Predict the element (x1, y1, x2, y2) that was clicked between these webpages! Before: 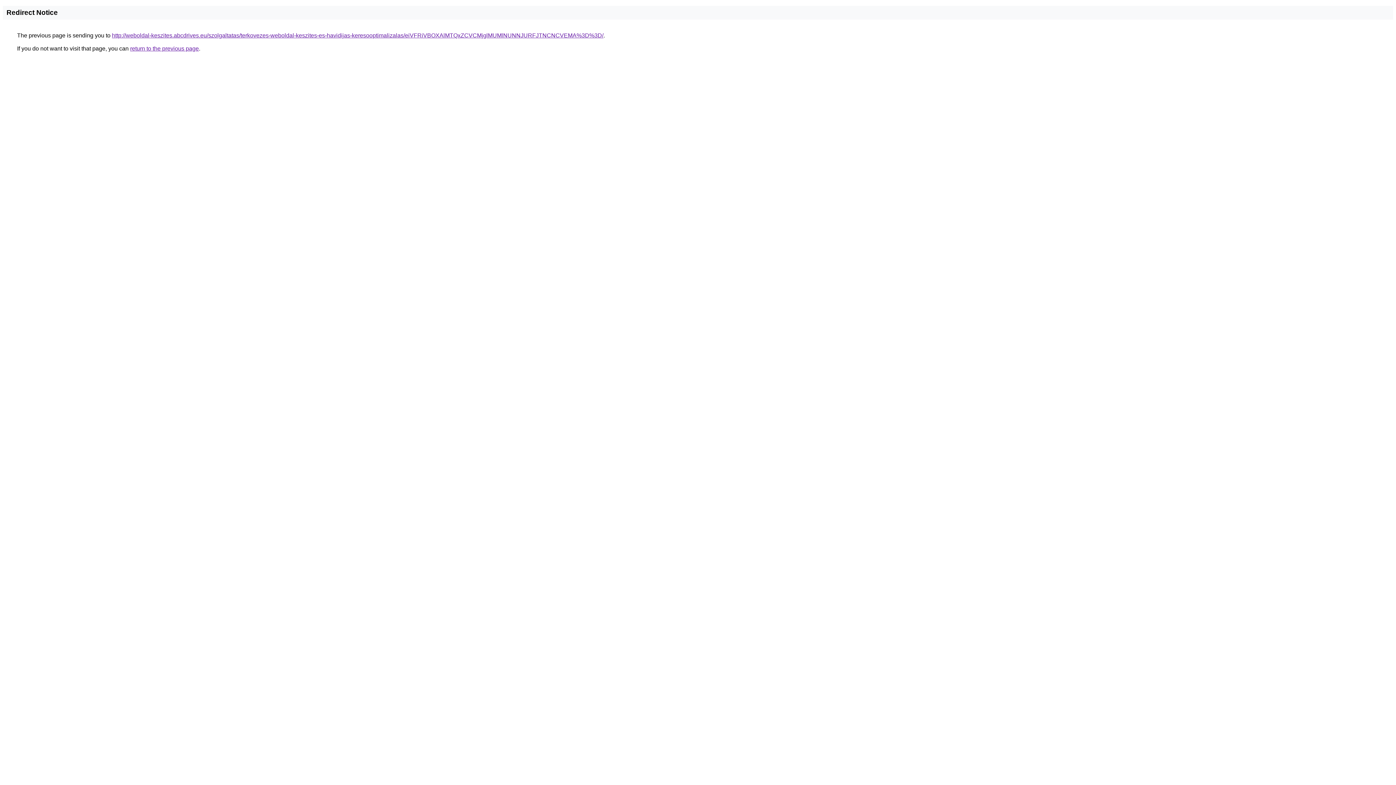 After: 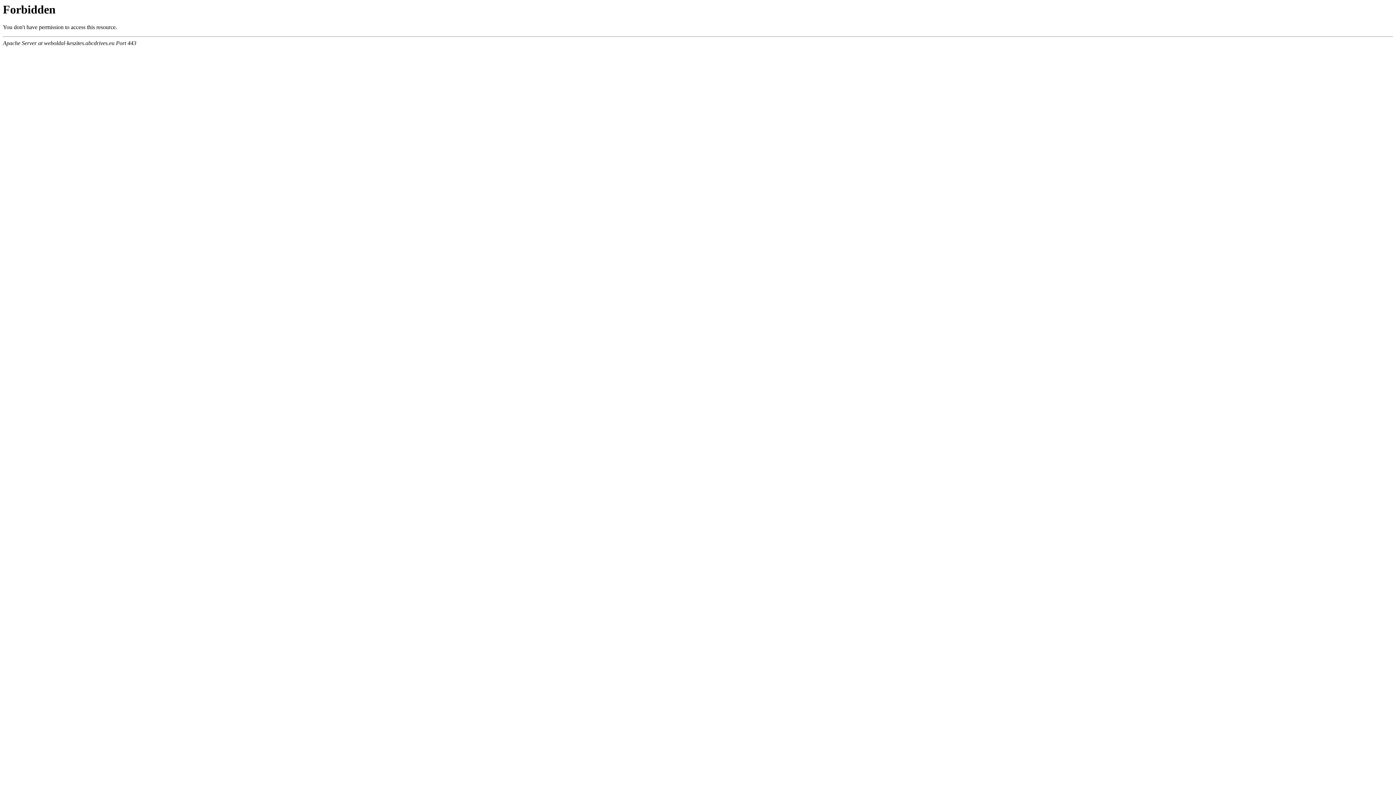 Action: label: http://weboldal-keszites.abcdrives.eu/szolgaltatas/terkovezes-weboldal-keszites-es-havidijas-keresooptimalizalas/eiVFRiVBOXAlMTQxZCVCMjglMUMlNUNNJURFJTNCNCVEMA%3D%3D/ bbox: (112, 32, 603, 38)